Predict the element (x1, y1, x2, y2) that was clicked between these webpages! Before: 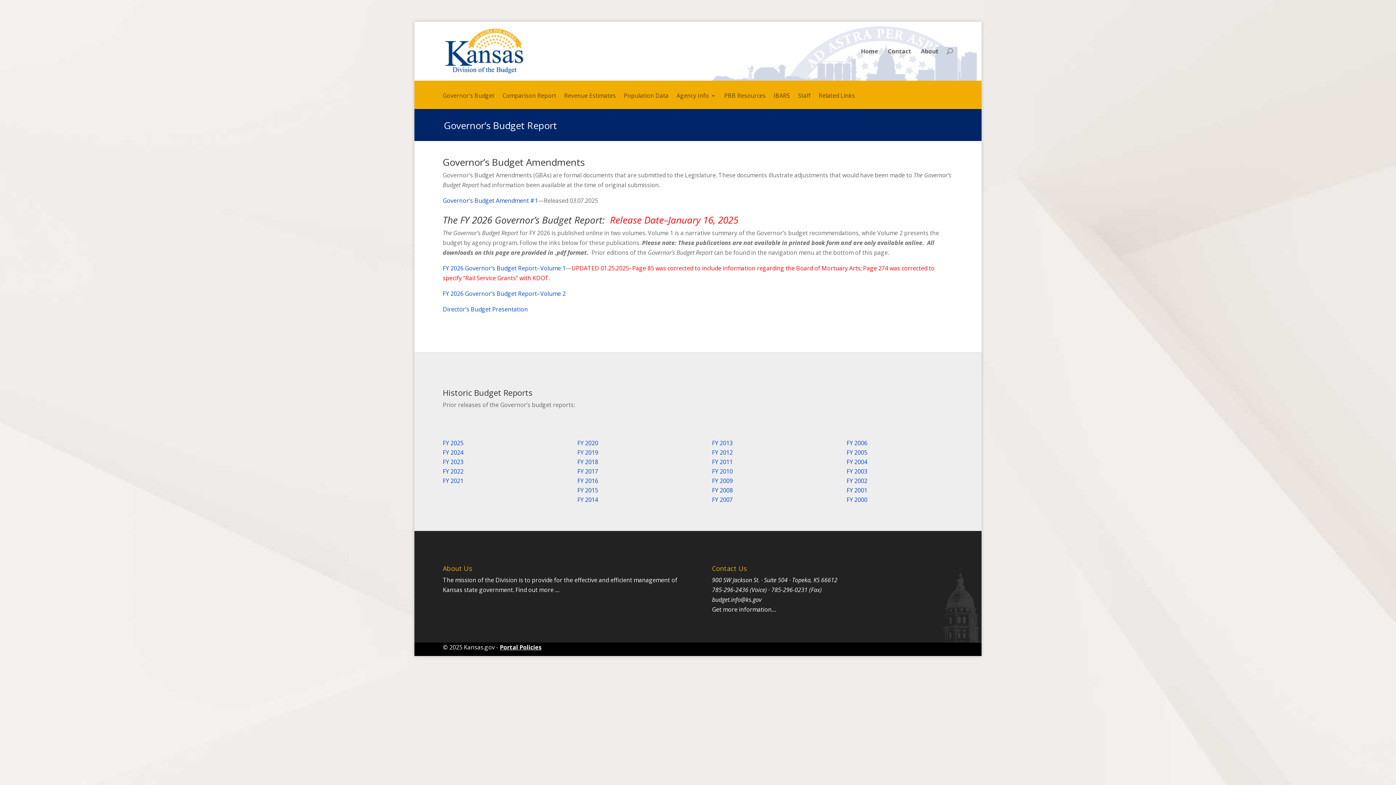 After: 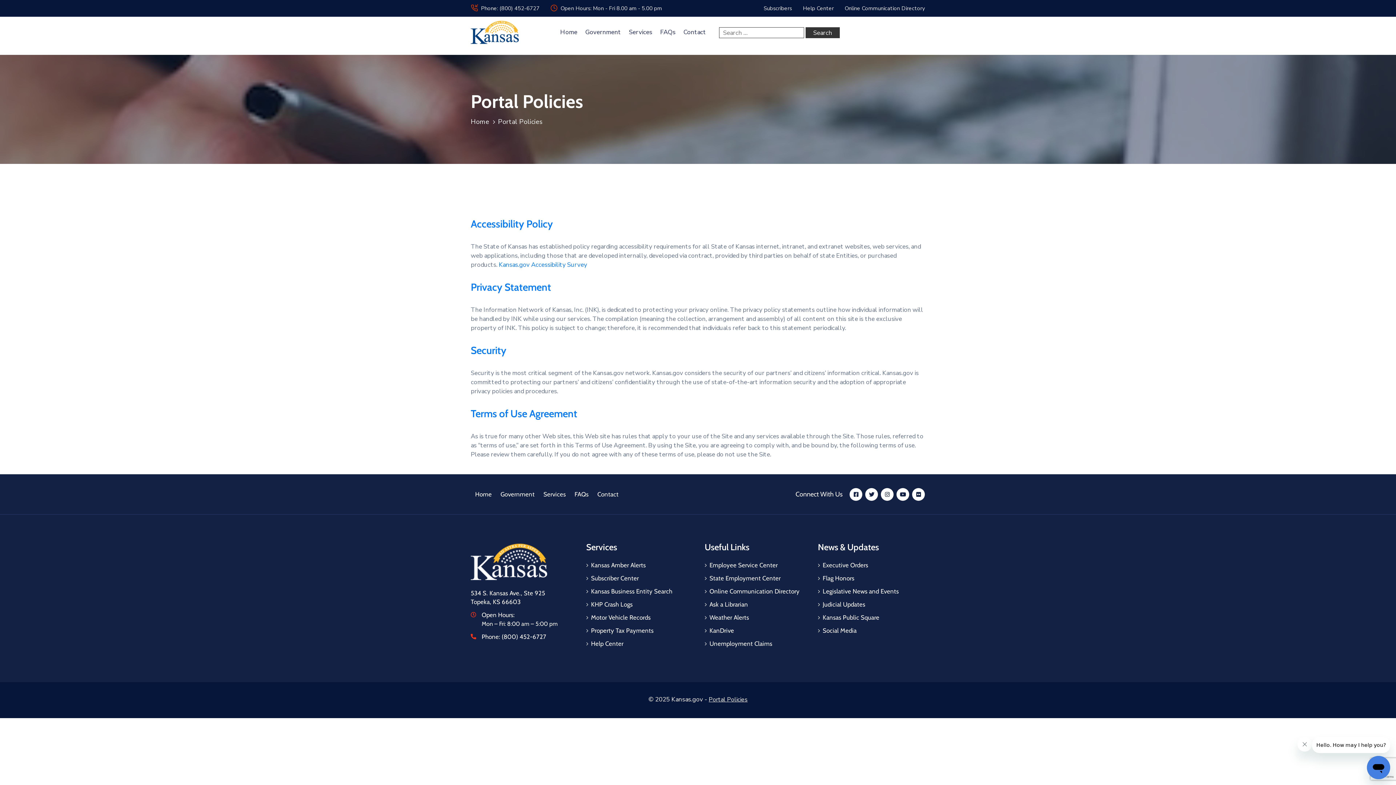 Action: label: Portal Policies bbox: (500, 643, 541, 651)